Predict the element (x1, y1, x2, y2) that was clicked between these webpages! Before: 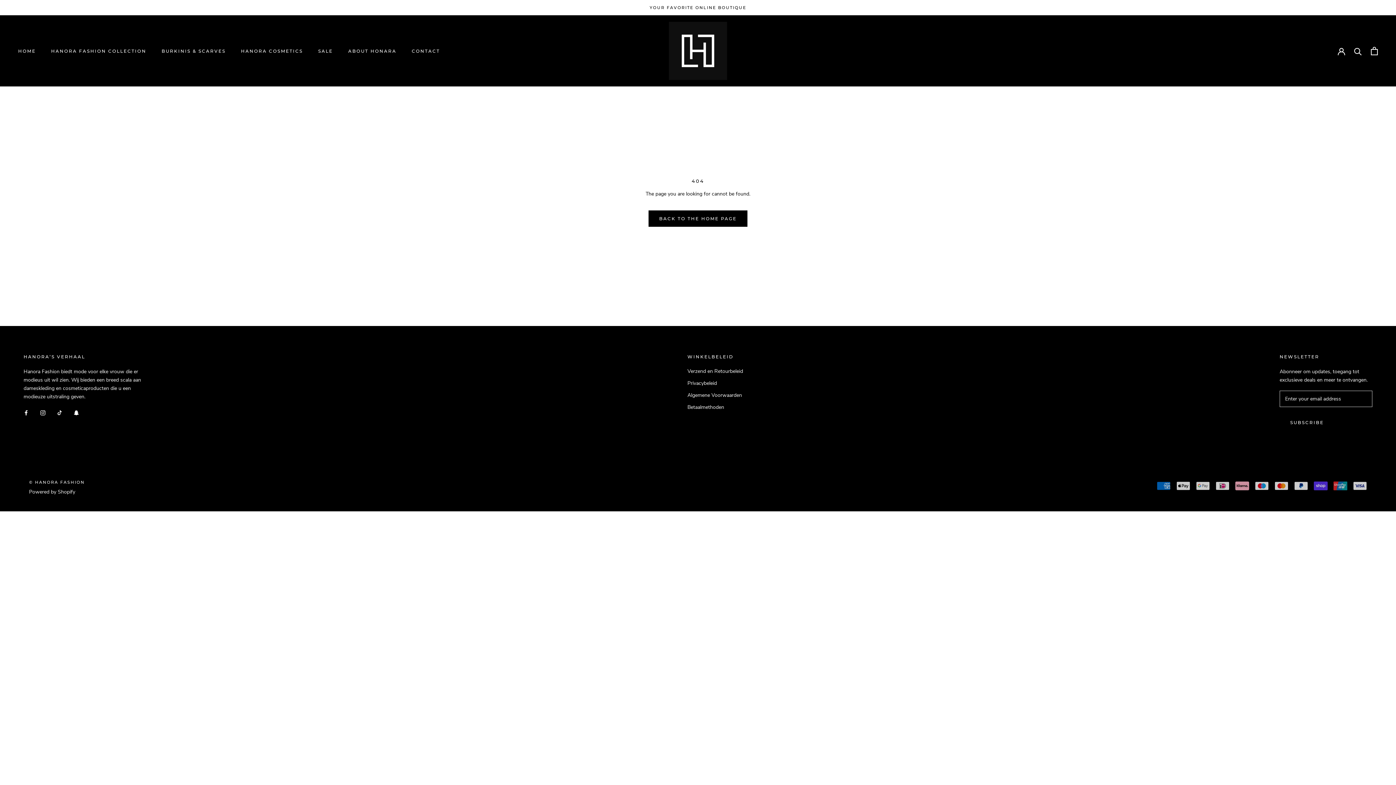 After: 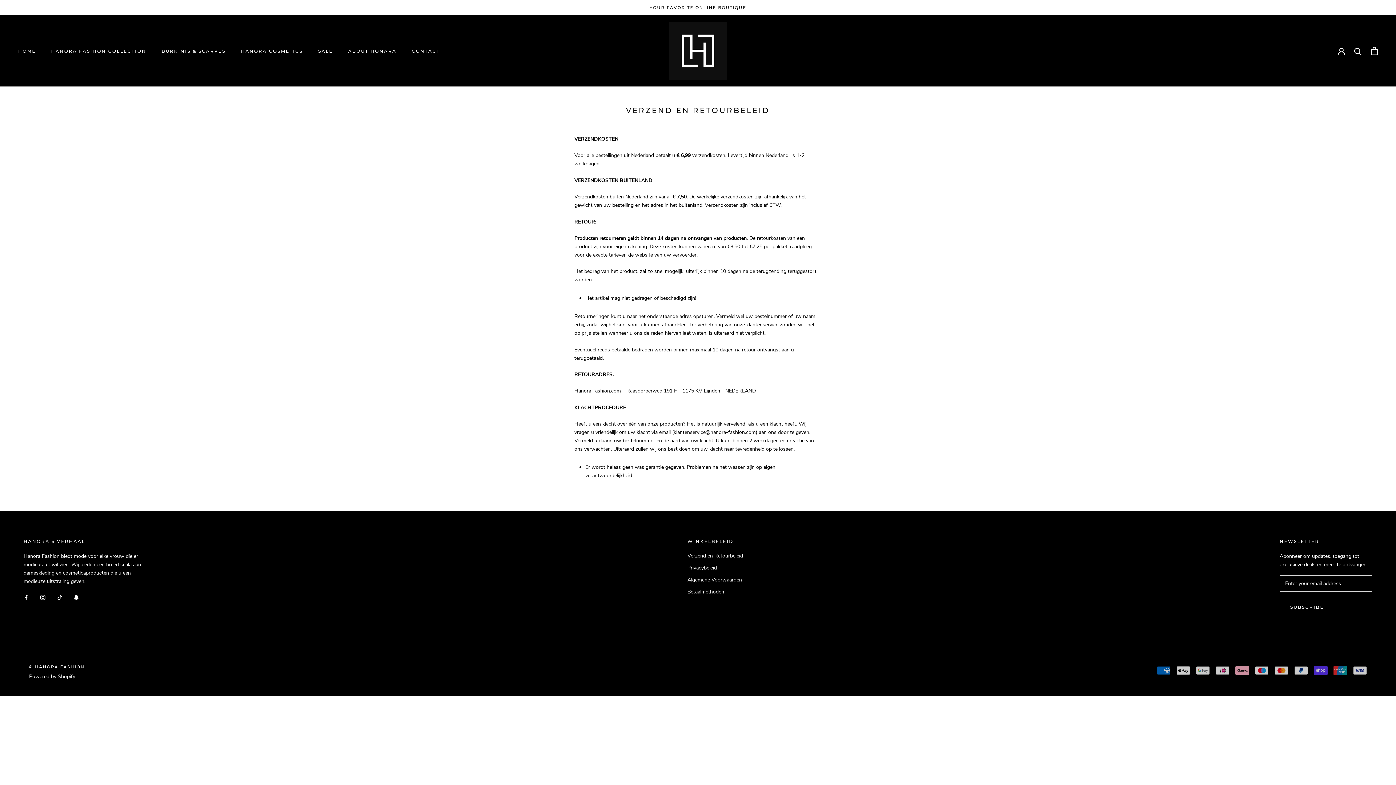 Action: label: Verzend en Retourbeleid bbox: (687, 367, 743, 375)